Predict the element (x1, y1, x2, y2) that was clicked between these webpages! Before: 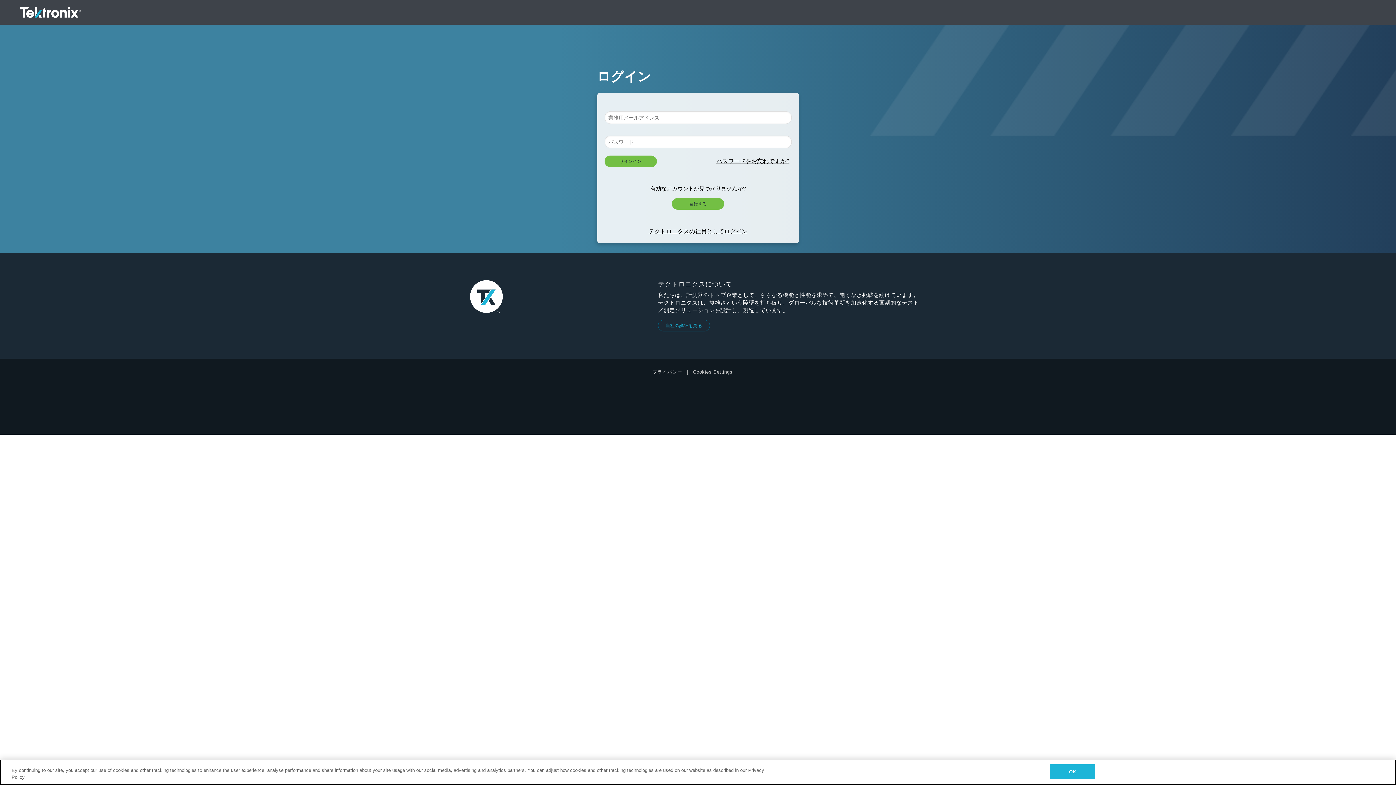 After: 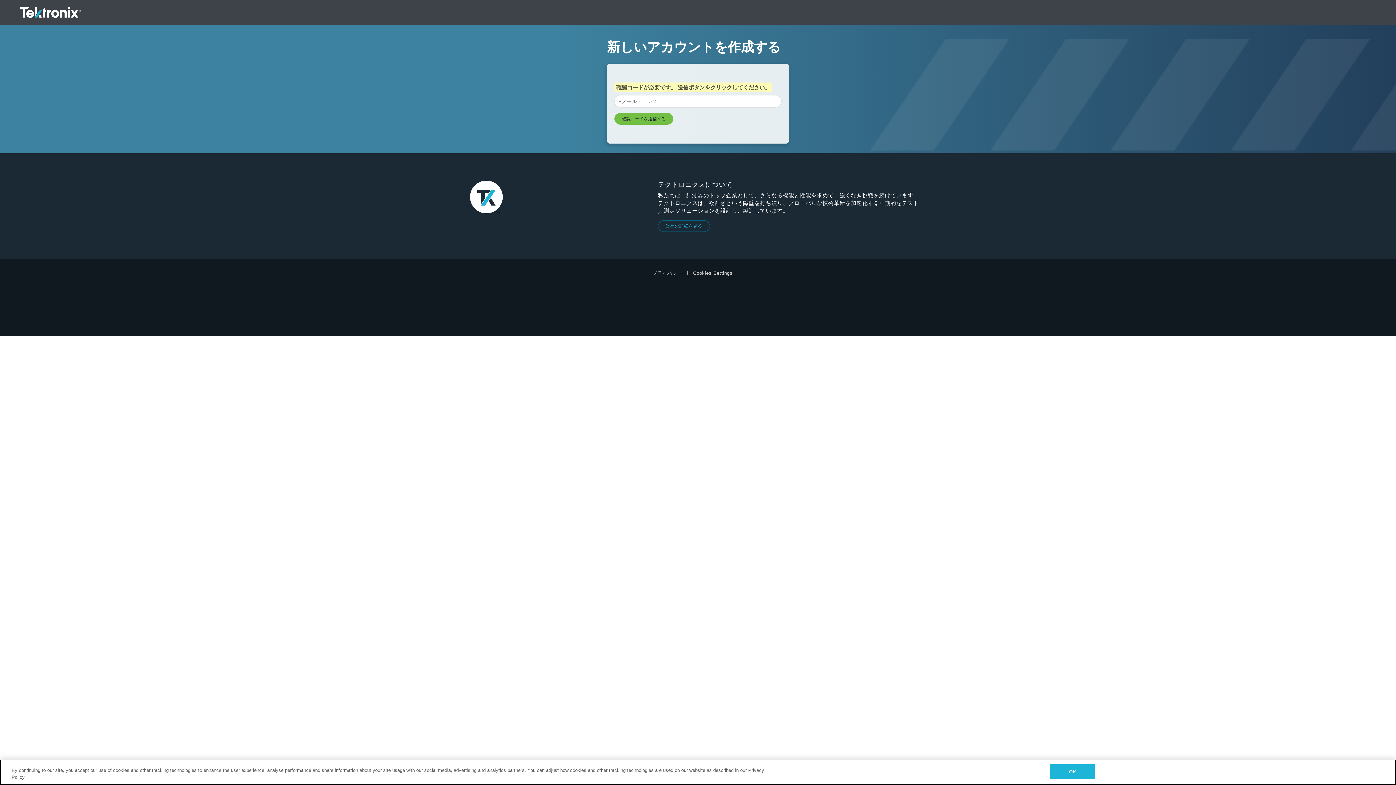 Action: label: 登録する bbox: (672, 198, 724, 209)